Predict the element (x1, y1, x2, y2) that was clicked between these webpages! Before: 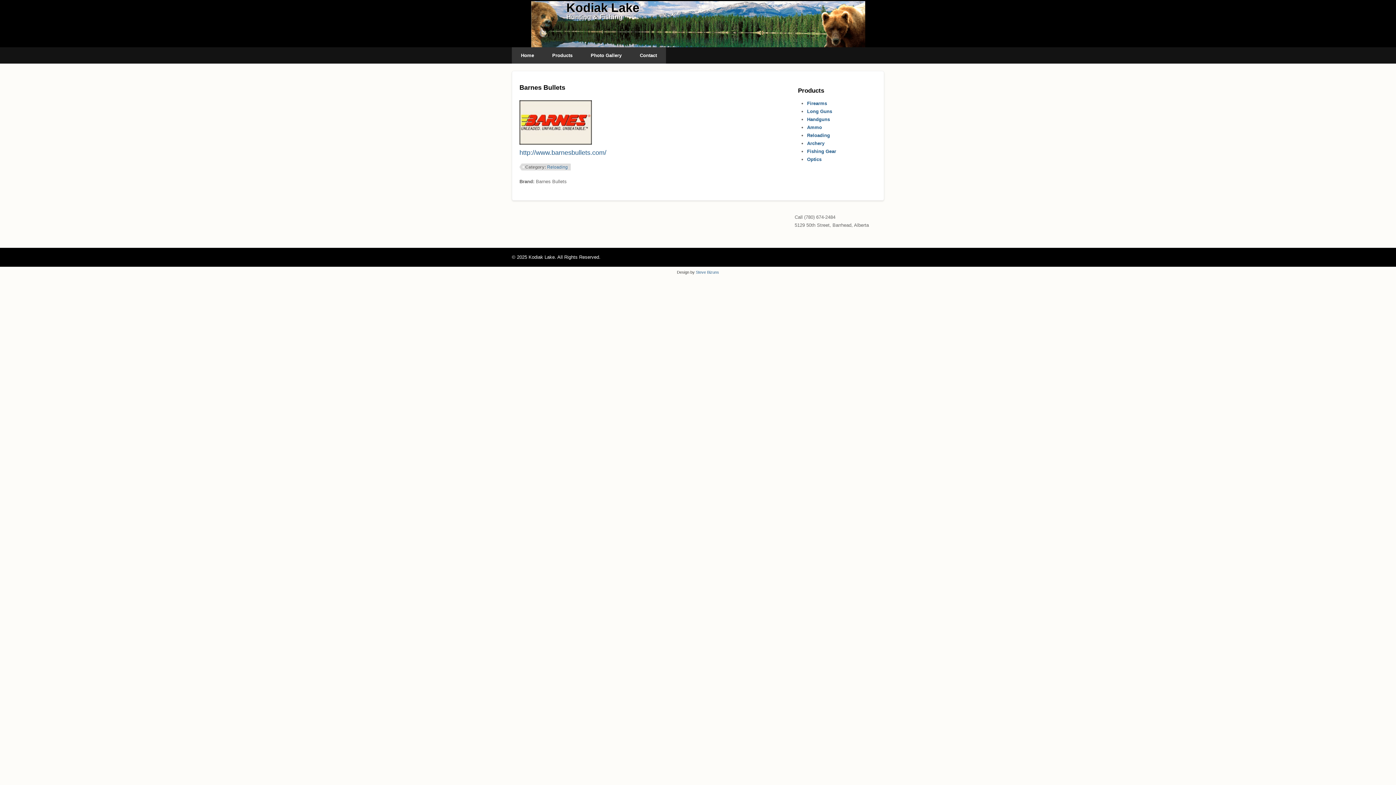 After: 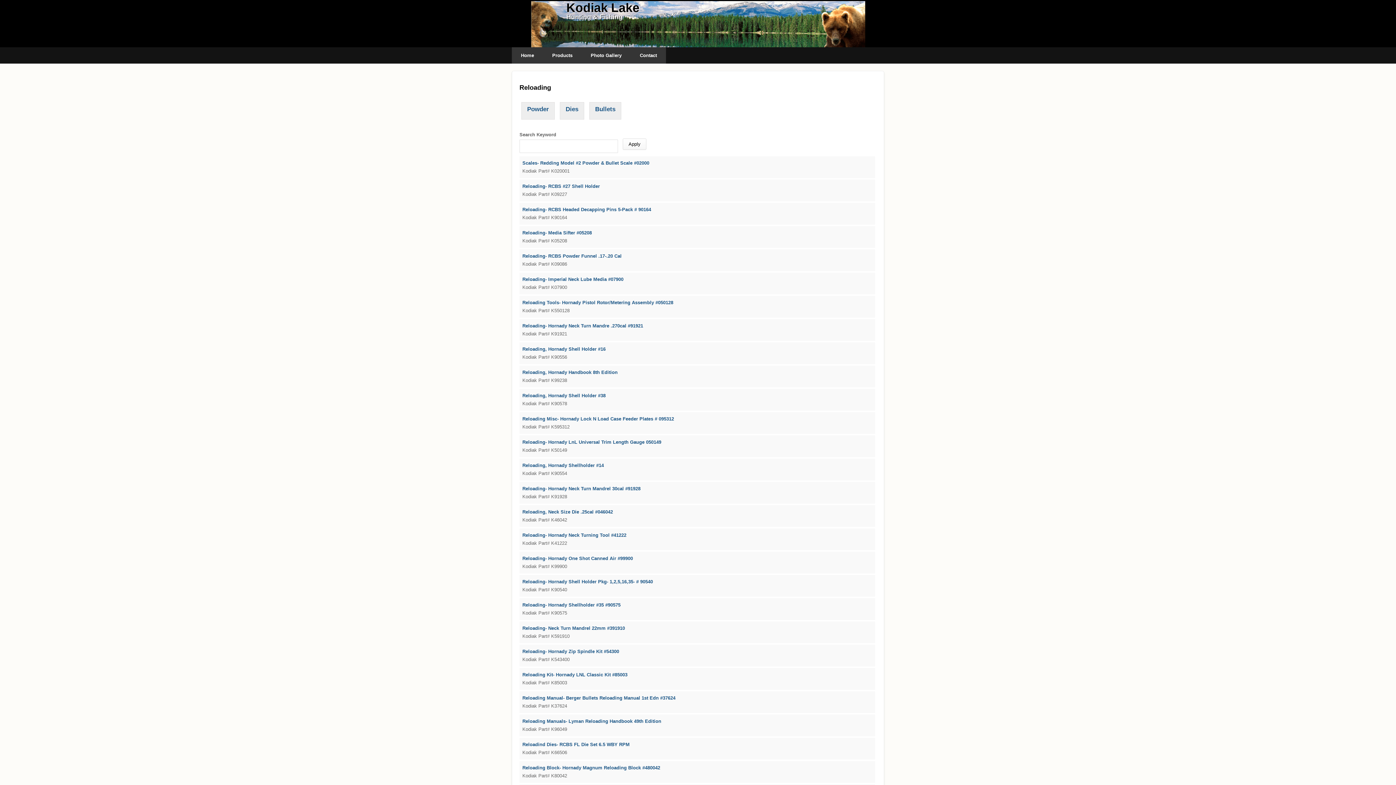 Action: label: Reloading bbox: (807, 132, 830, 138)